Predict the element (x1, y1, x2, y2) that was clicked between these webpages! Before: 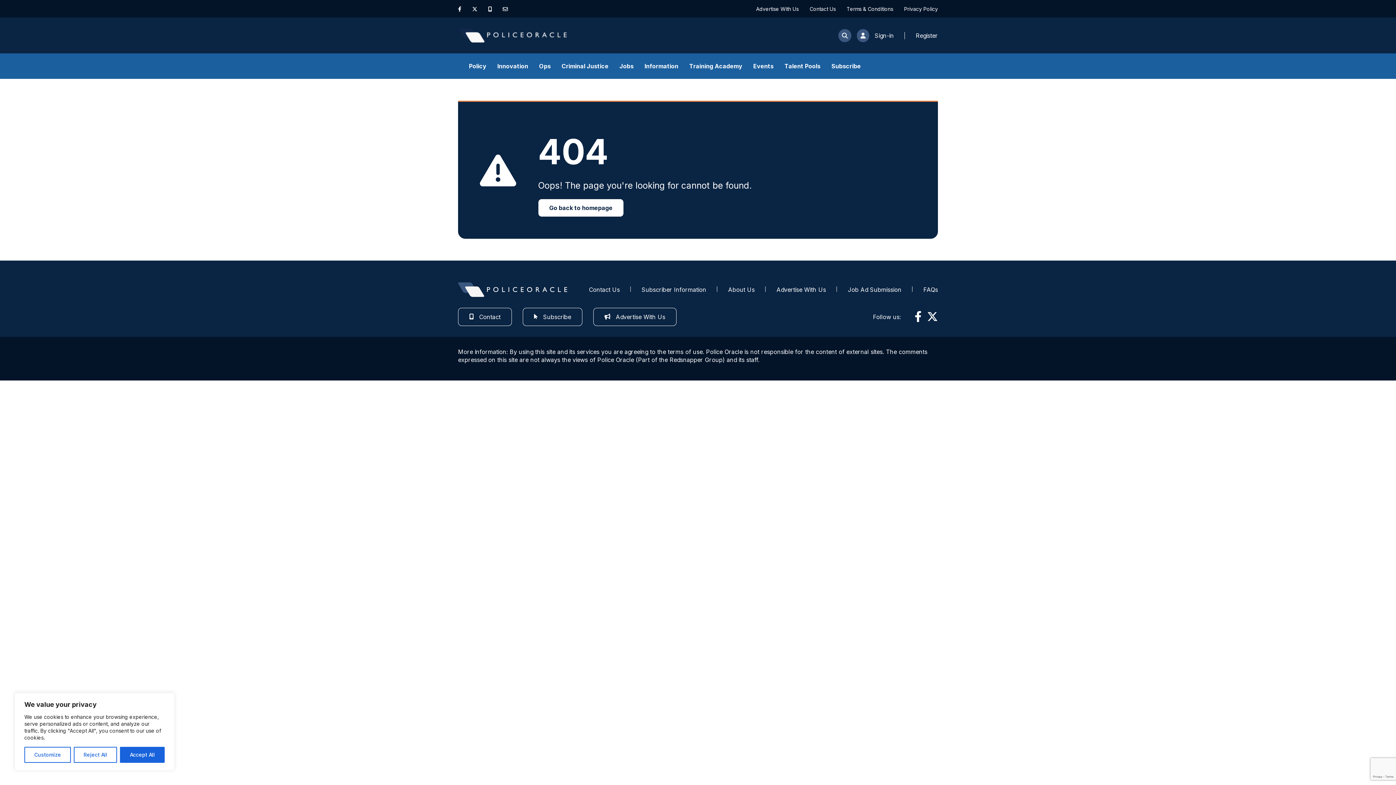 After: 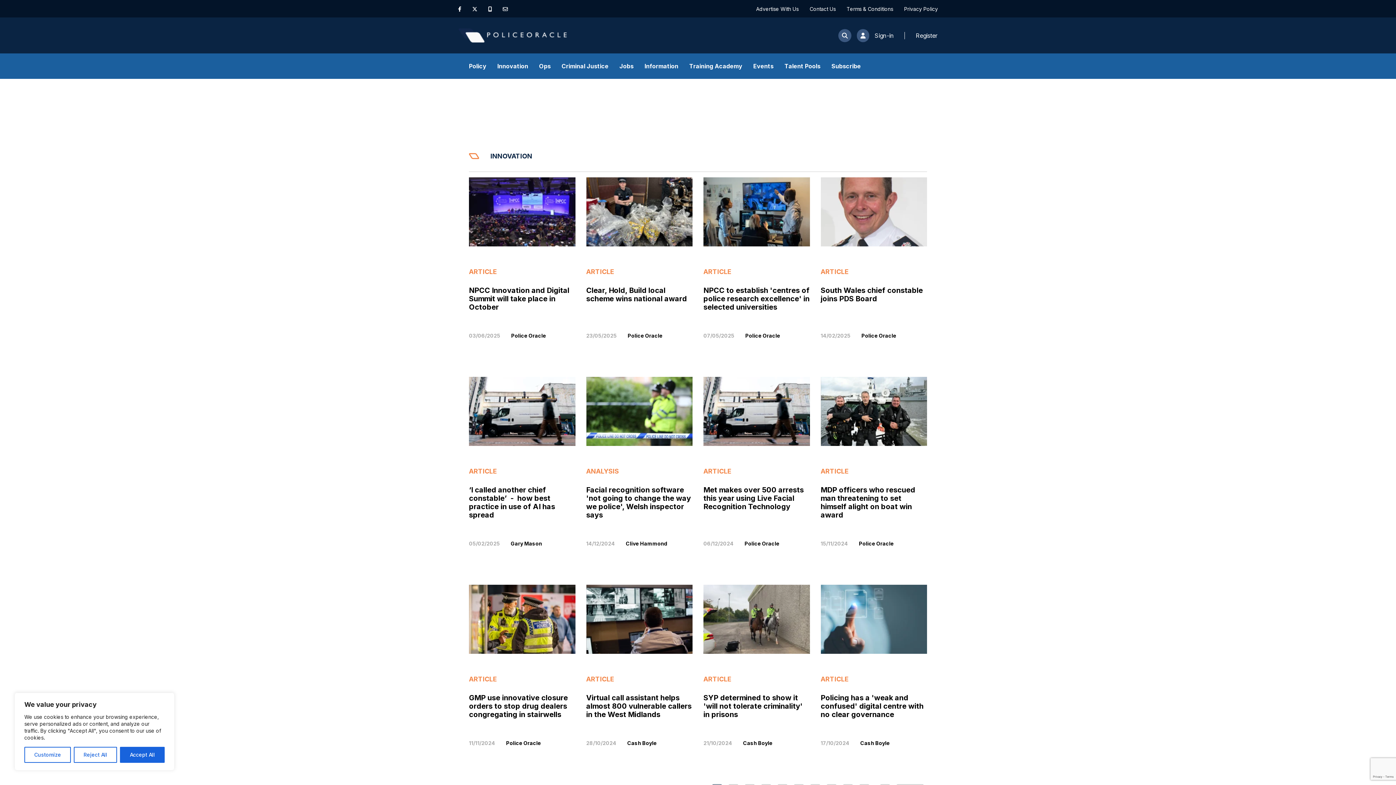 Action: bbox: (497, 53, 528, 78) label: Innovation